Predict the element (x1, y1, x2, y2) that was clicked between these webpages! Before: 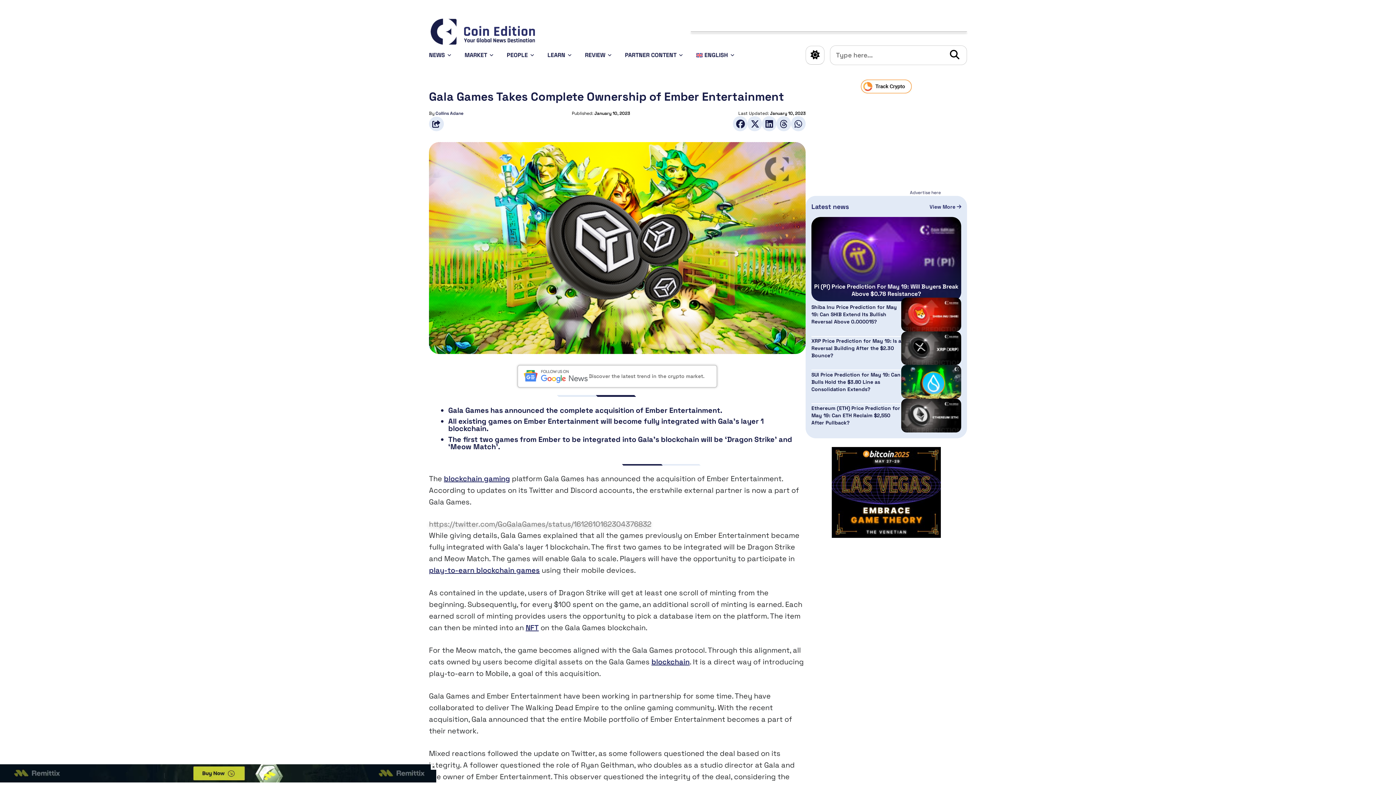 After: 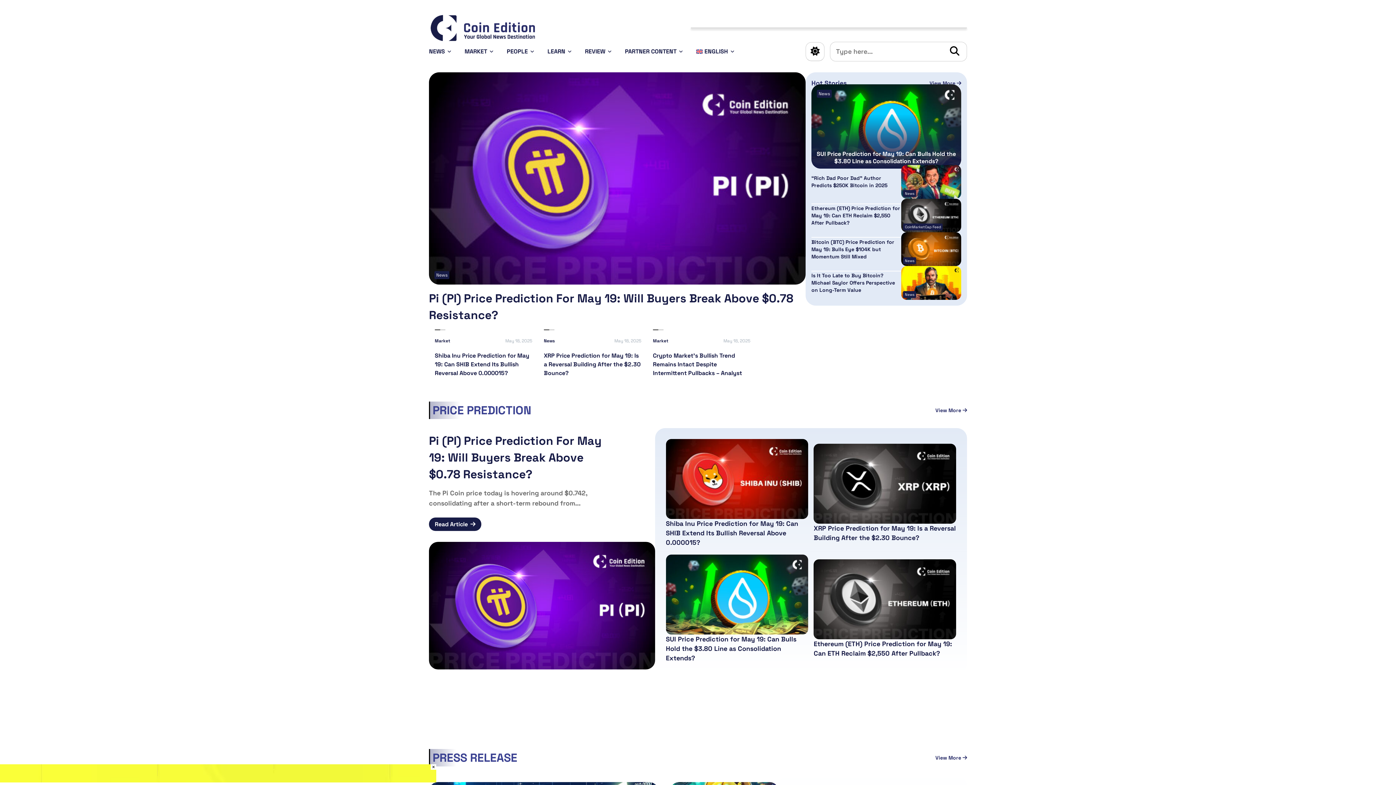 Action: bbox: (429, 18, 538, 45)